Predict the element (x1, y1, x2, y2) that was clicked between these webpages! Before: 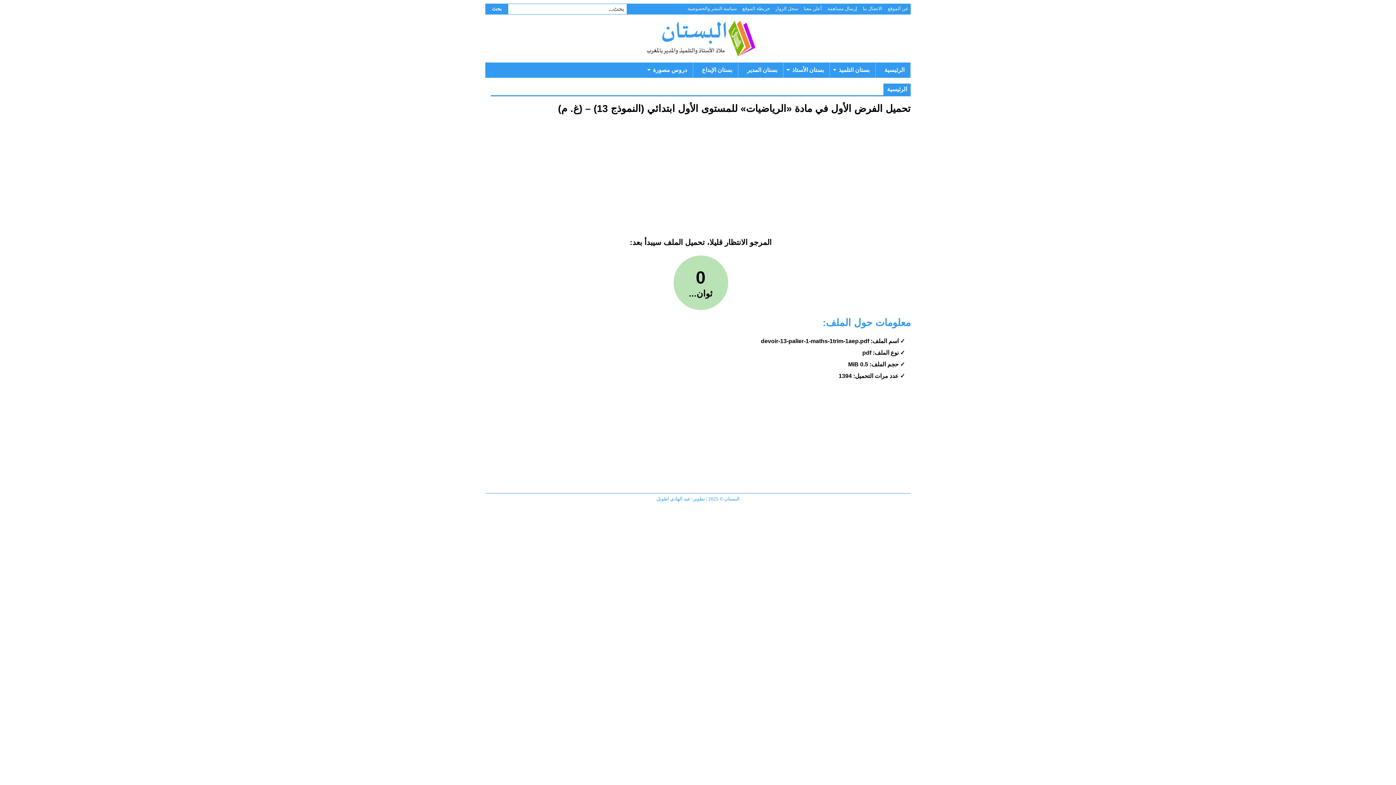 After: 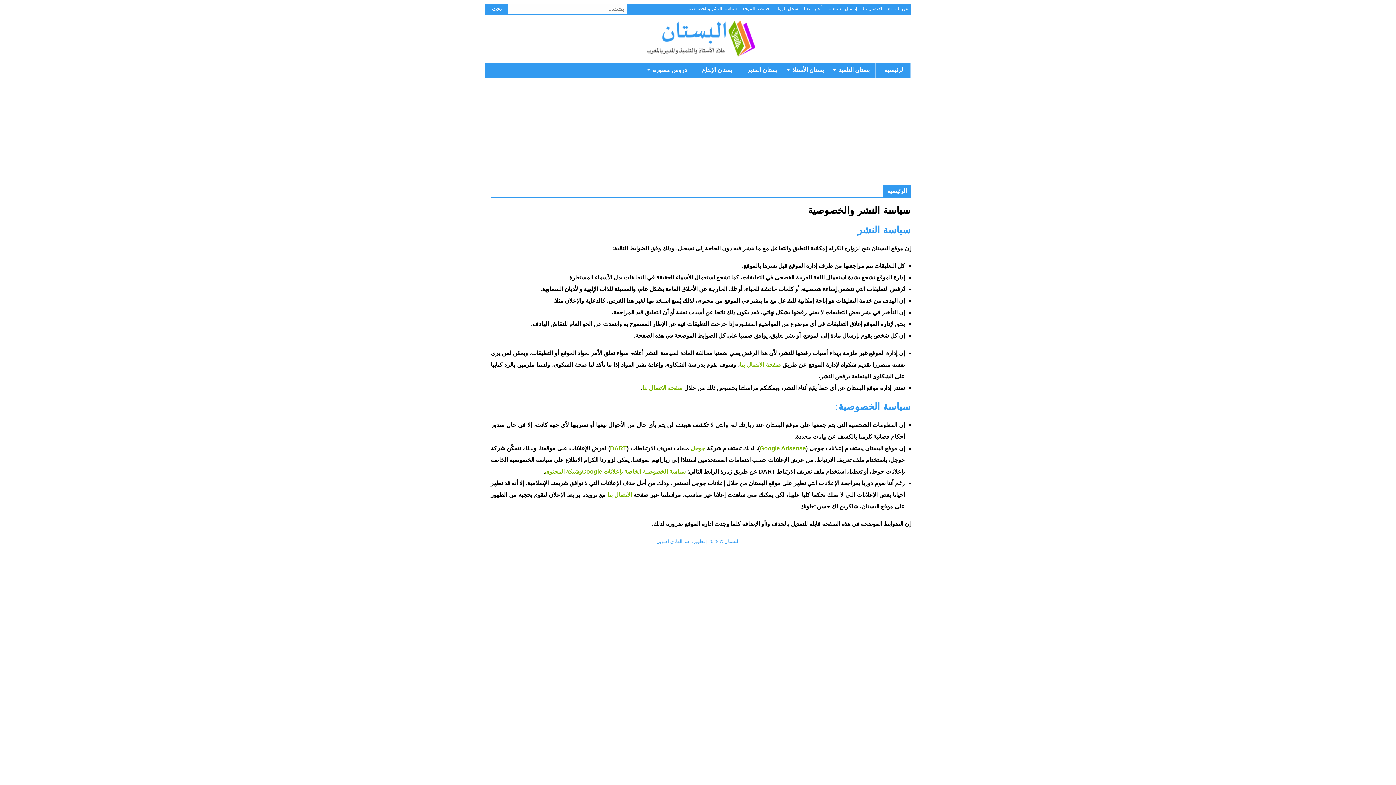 Action: label: سياسة النشر والخصوصية bbox: (685, 3, 739, 13)